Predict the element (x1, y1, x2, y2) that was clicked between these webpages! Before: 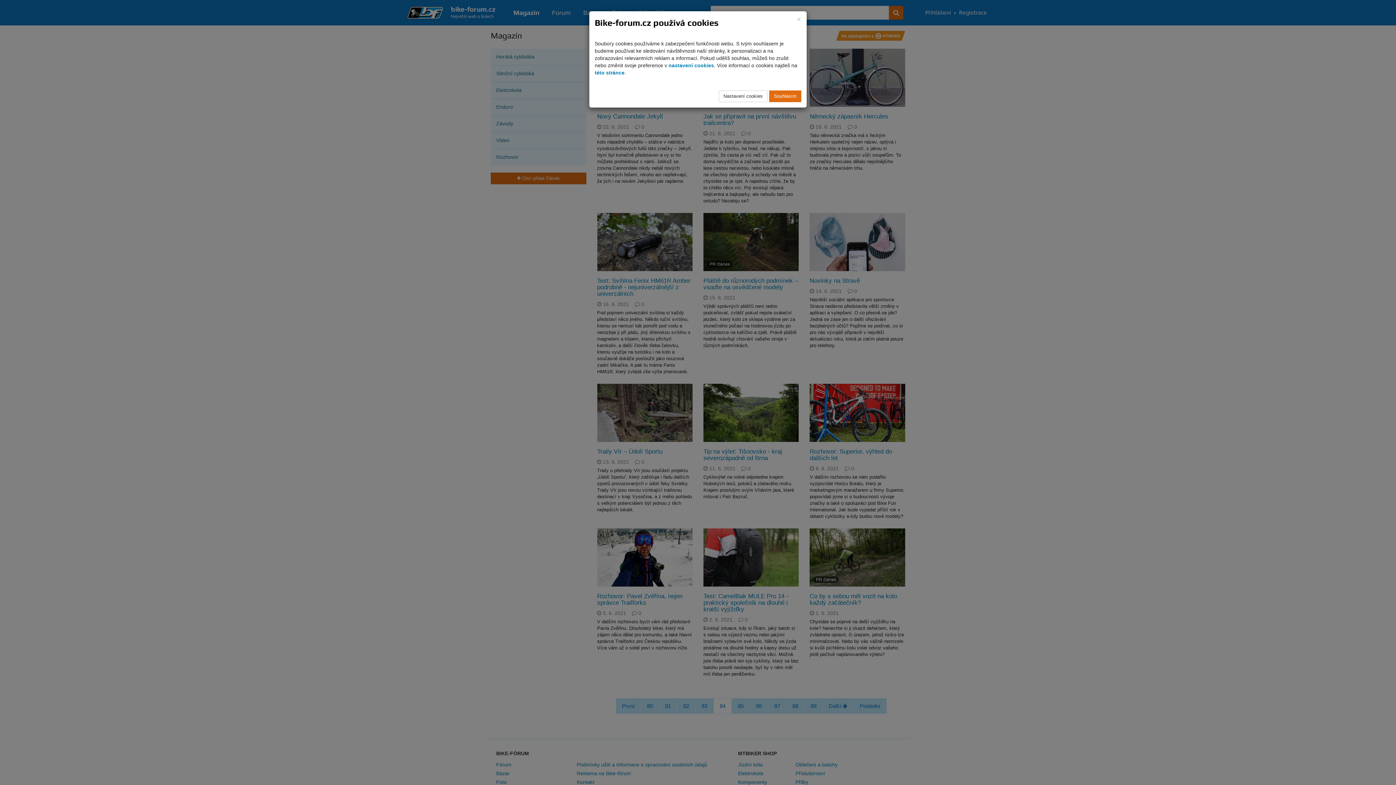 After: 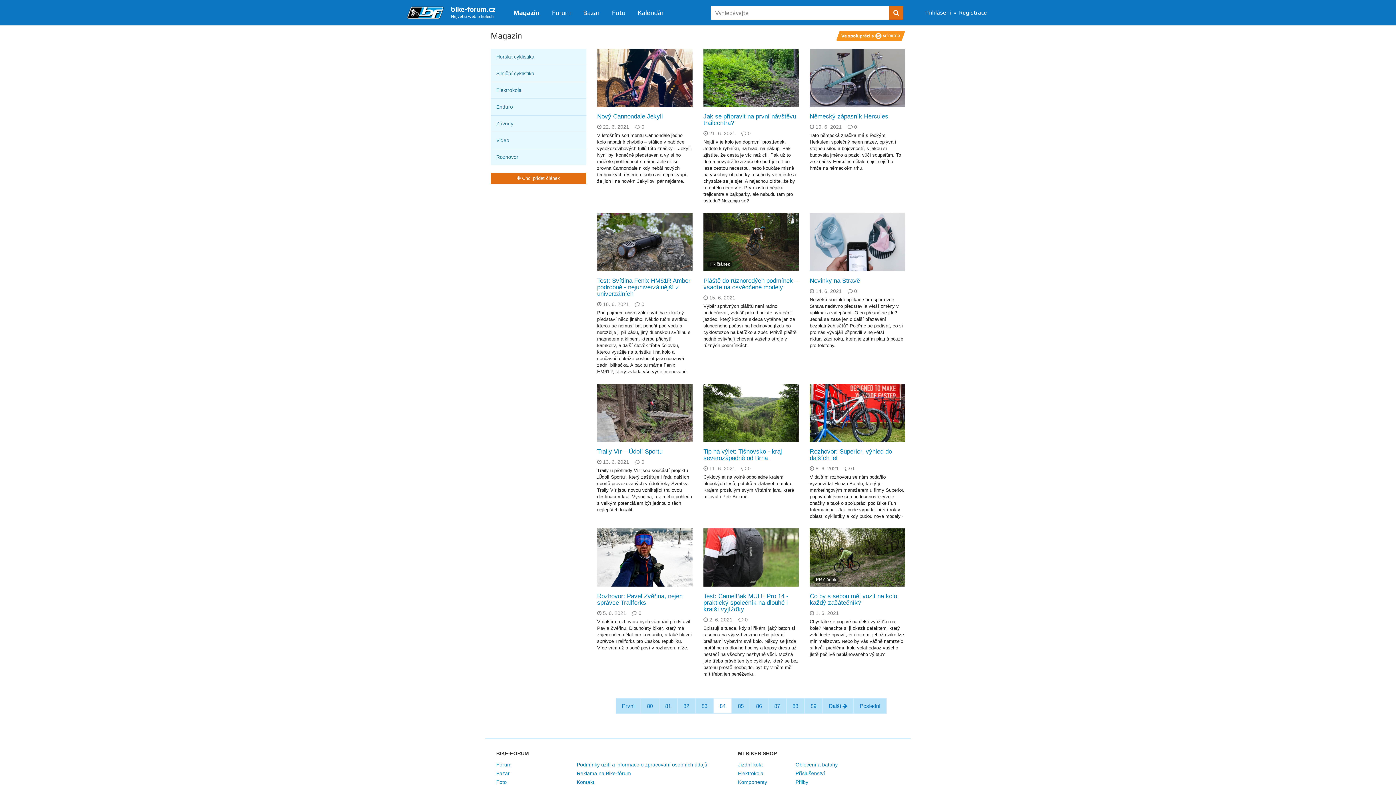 Action: label: Souhlasím bbox: (769, 90, 801, 102)